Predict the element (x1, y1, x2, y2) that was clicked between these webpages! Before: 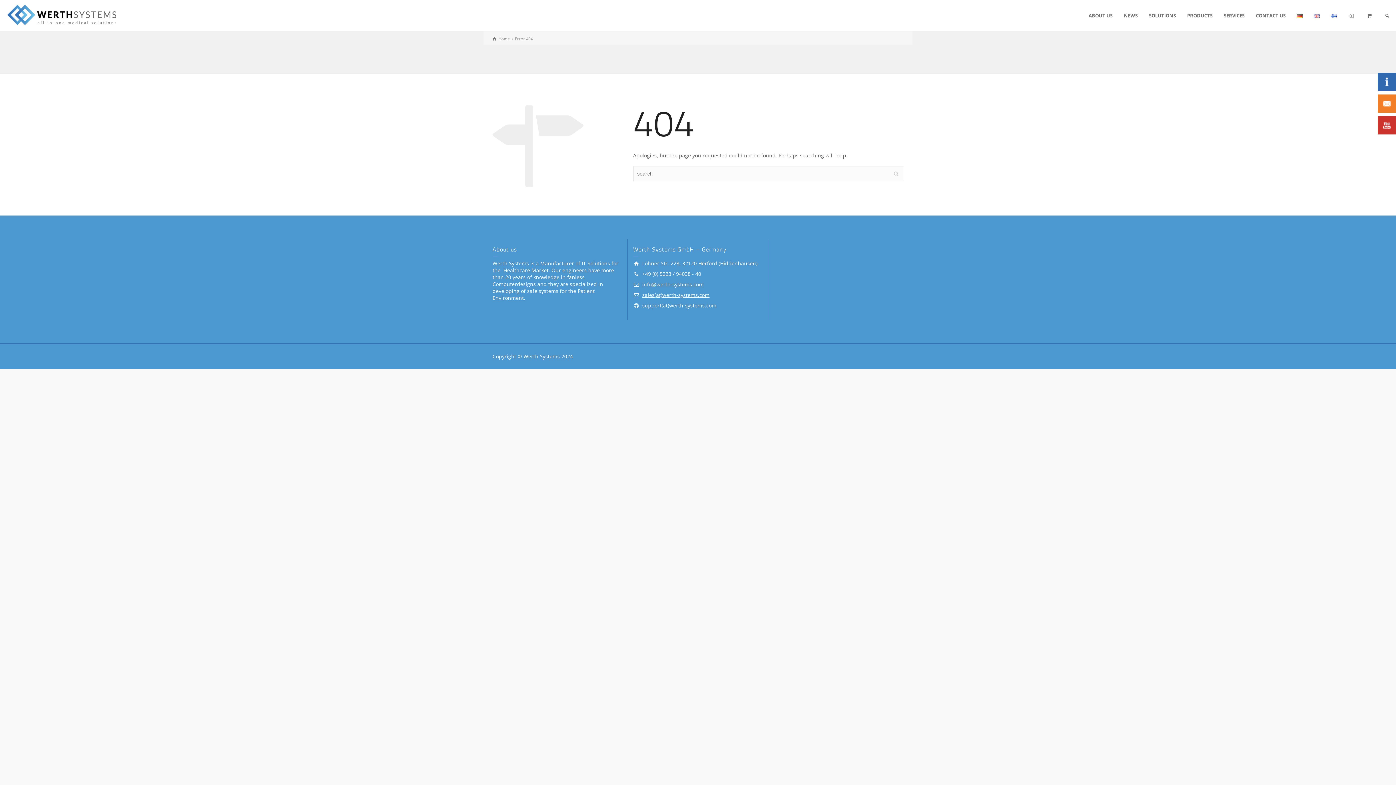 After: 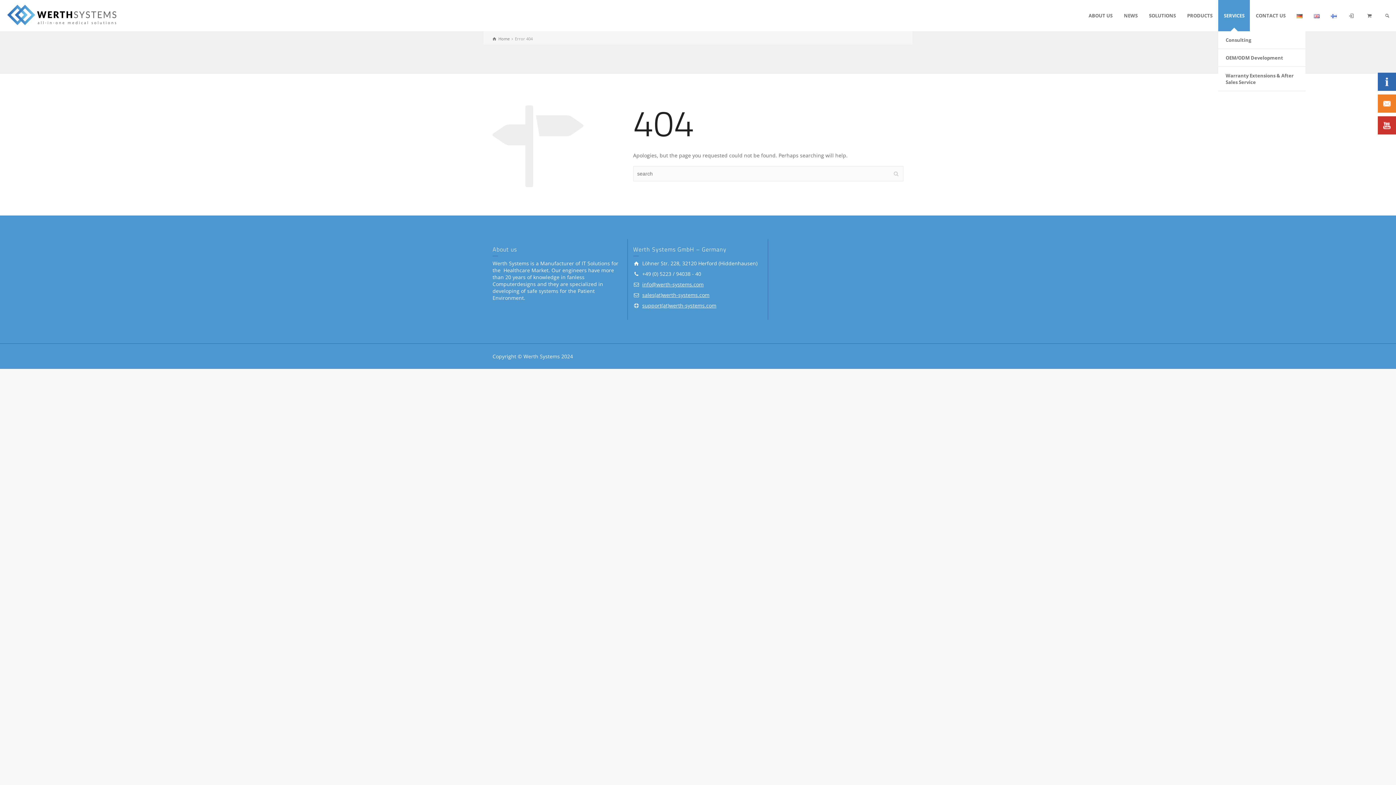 Action: bbox: (1218, 0, 1250, 31) label: SERVICES